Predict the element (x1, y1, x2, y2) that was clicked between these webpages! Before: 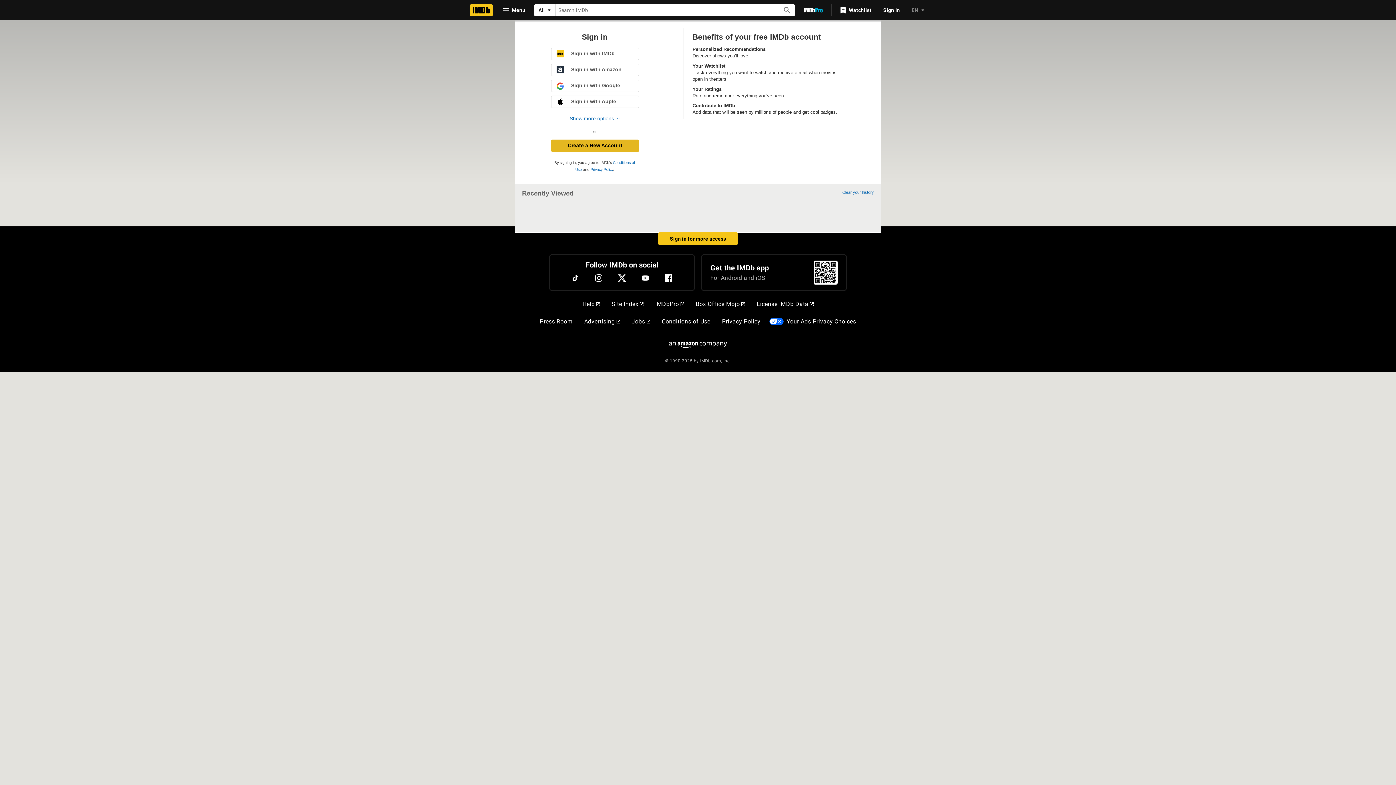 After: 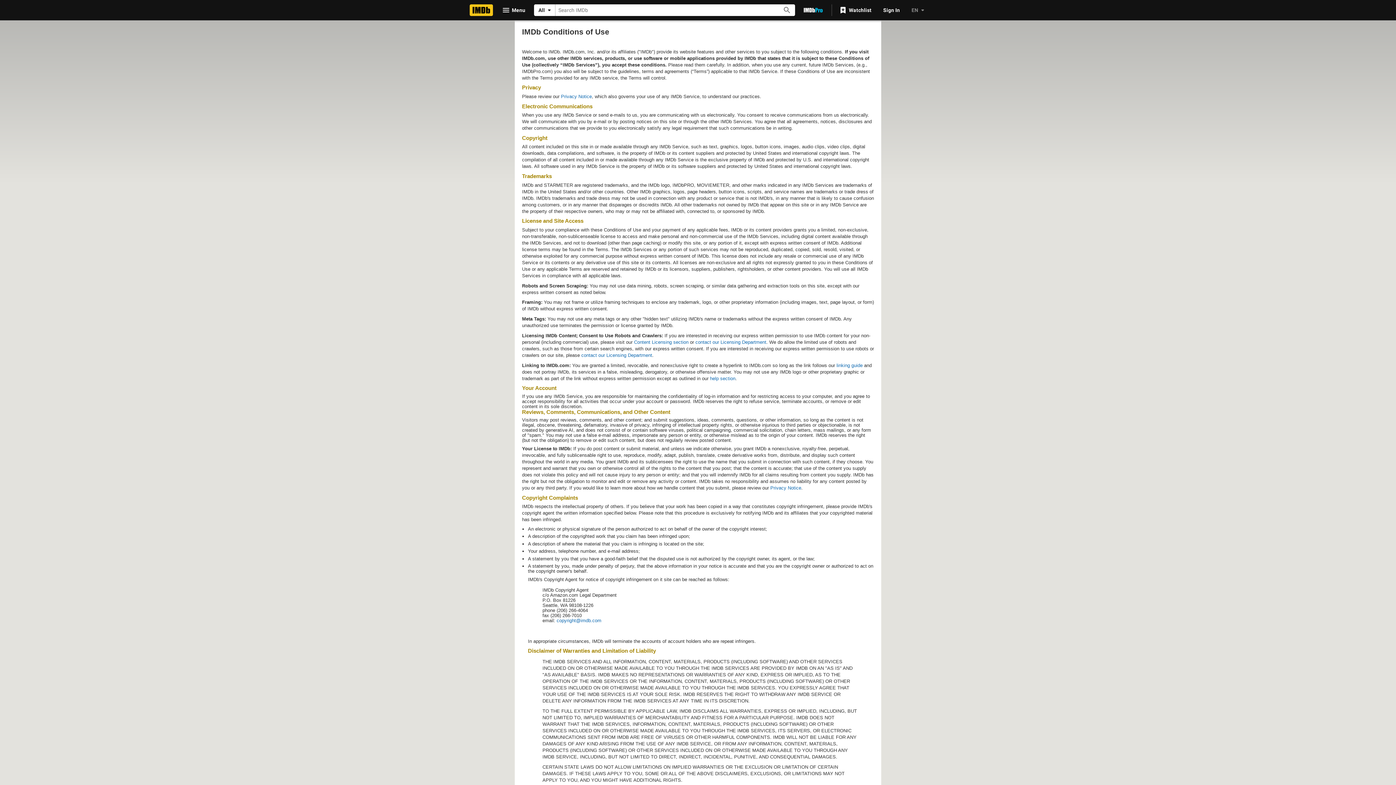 Action: bbox: (659, 314, 713, 329) label: Conditions of Use